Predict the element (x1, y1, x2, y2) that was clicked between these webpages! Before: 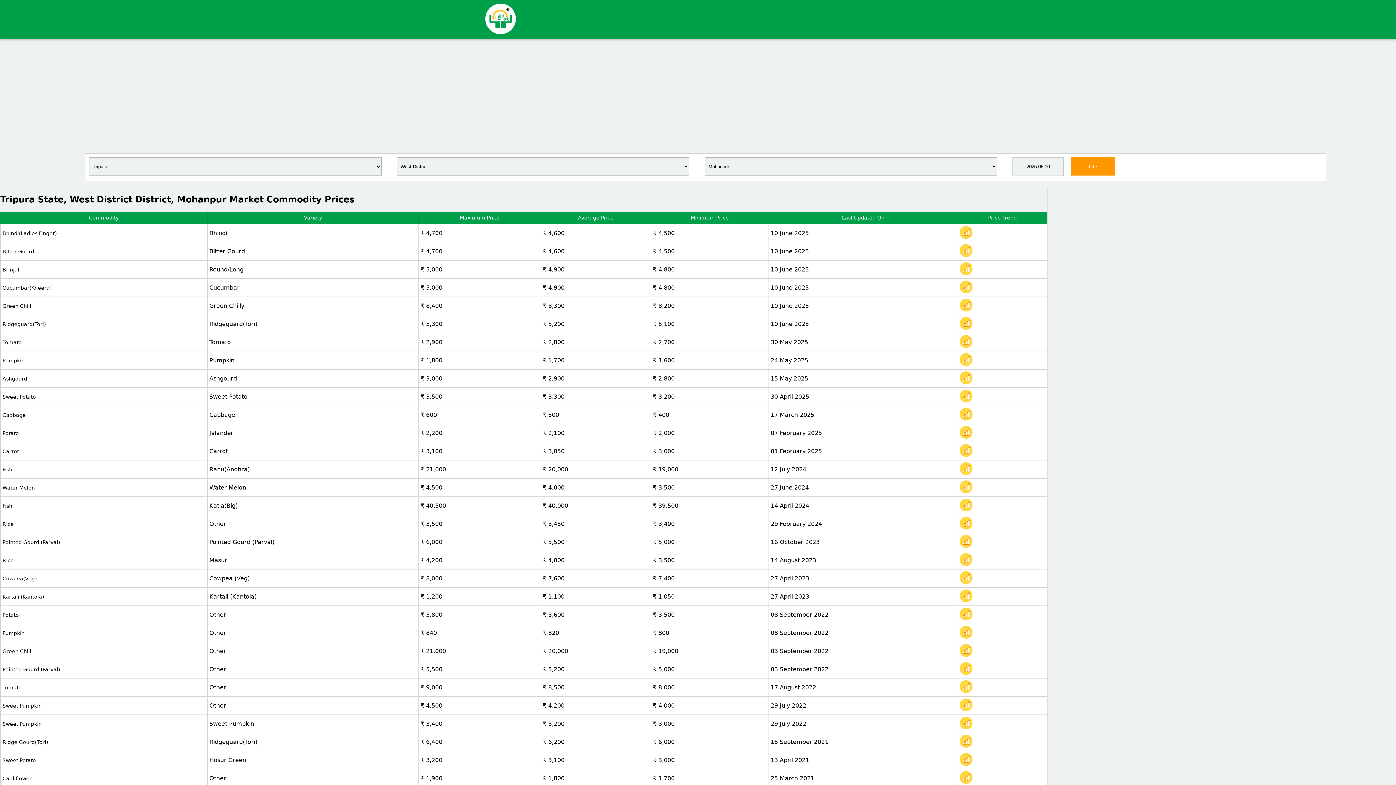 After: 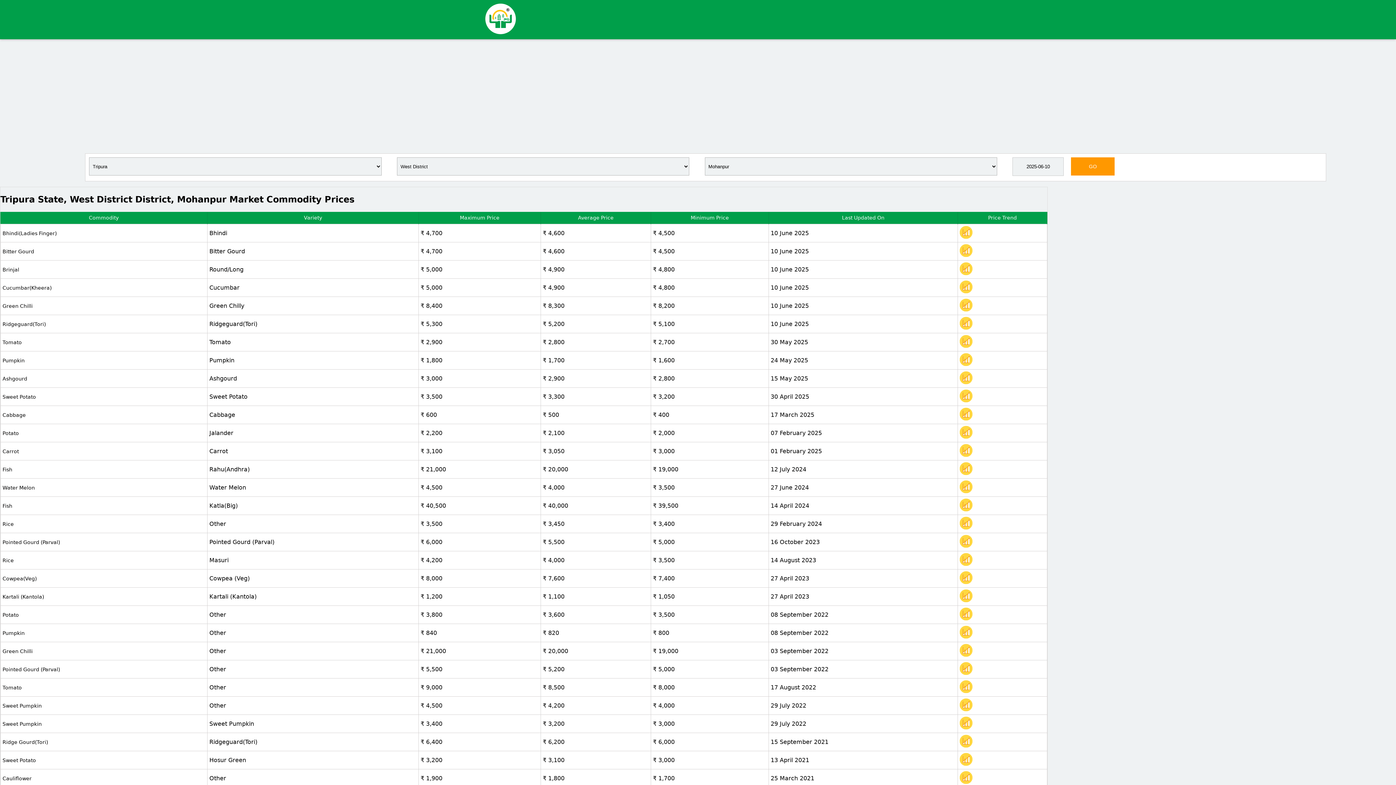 Action: bbox: (960, 597, 972, 603)